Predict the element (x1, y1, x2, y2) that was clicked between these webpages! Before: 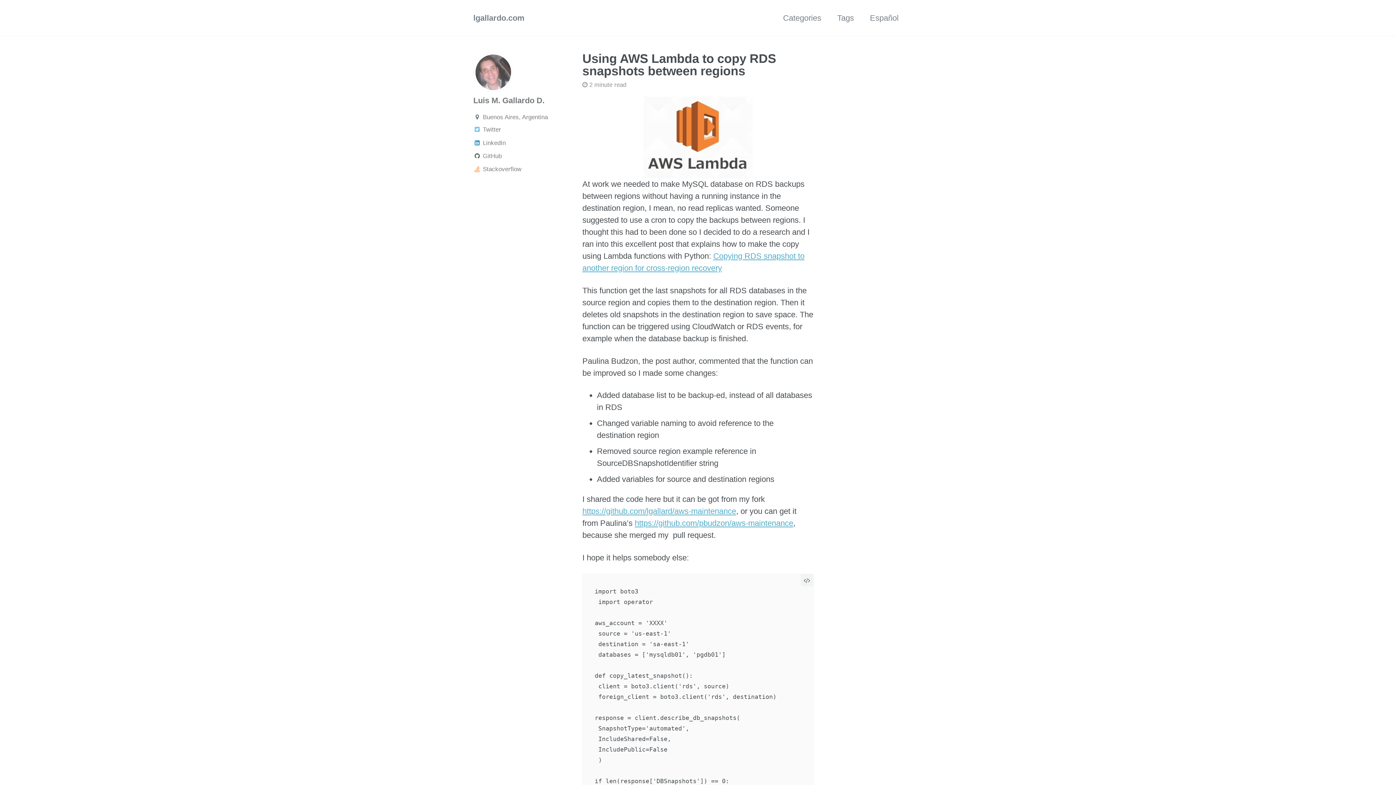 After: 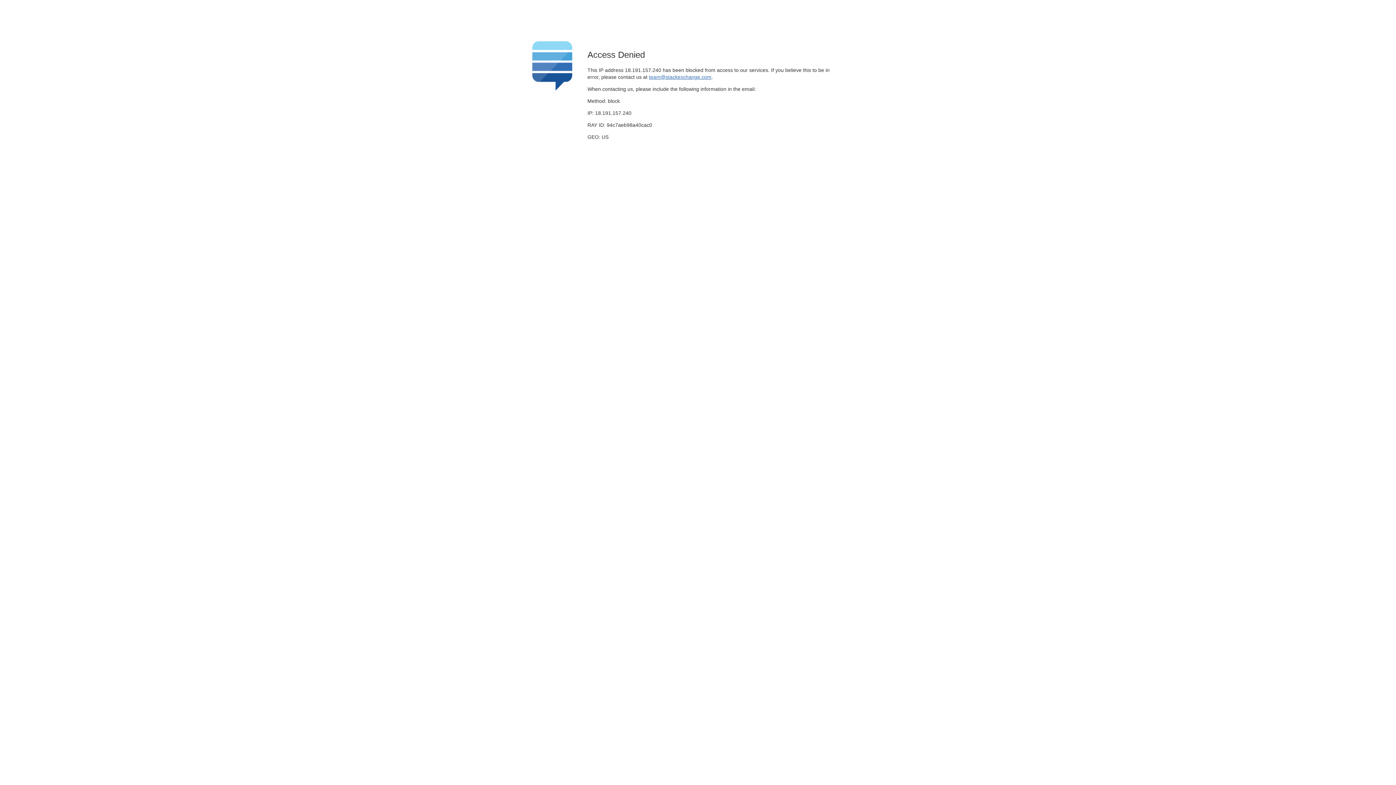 Action: bbox: (473, 164, 574, 174) label:  Stackoverflow